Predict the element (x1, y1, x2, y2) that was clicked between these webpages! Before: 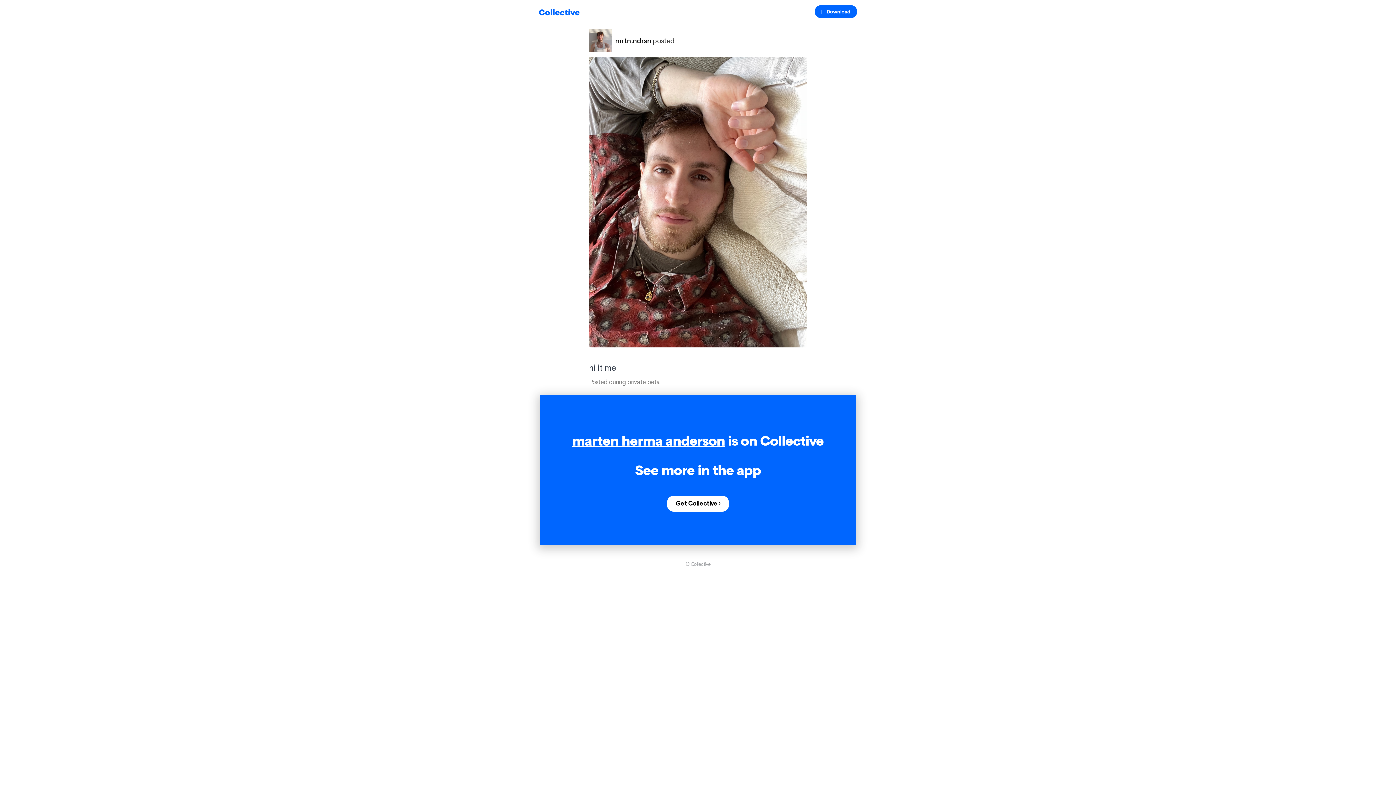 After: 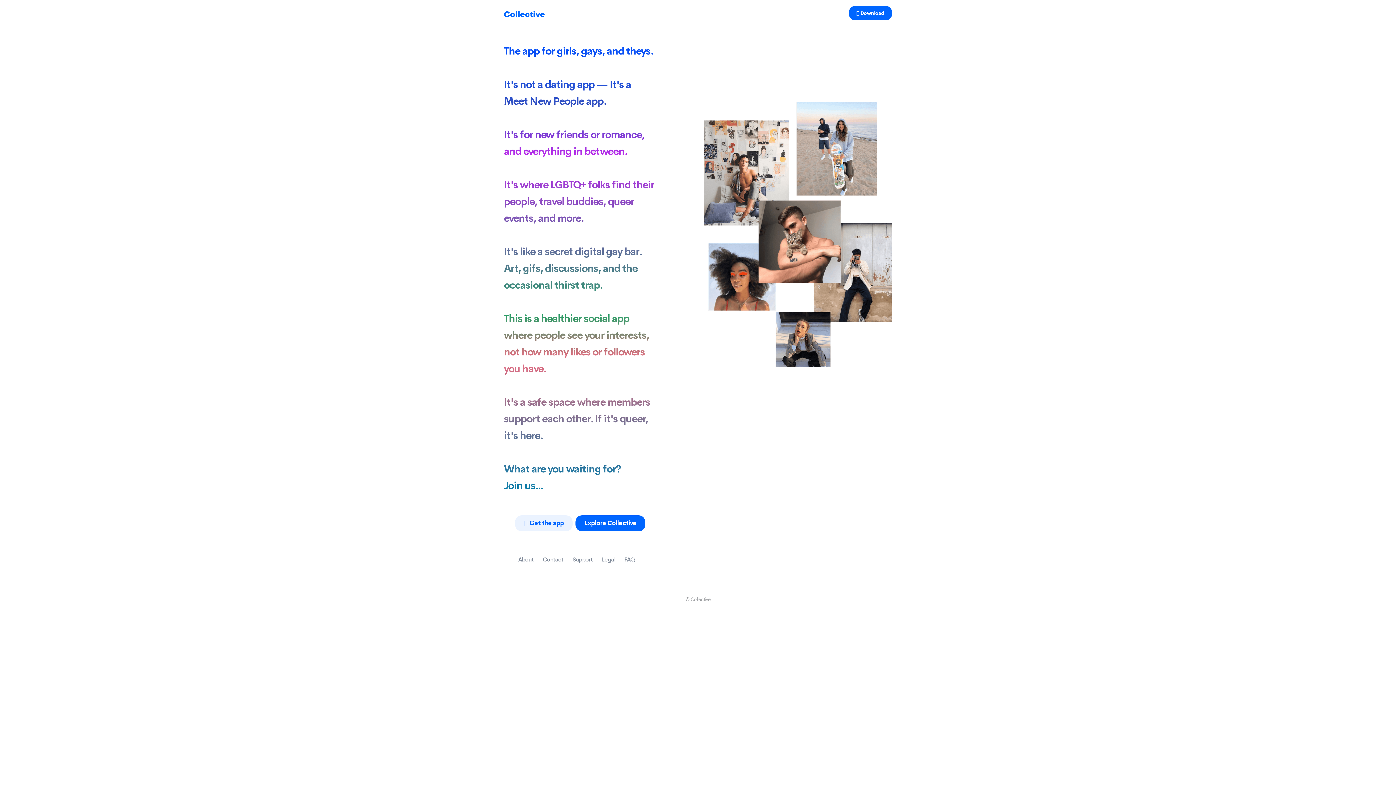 Action: bbox: (538, 19, 580, 27)